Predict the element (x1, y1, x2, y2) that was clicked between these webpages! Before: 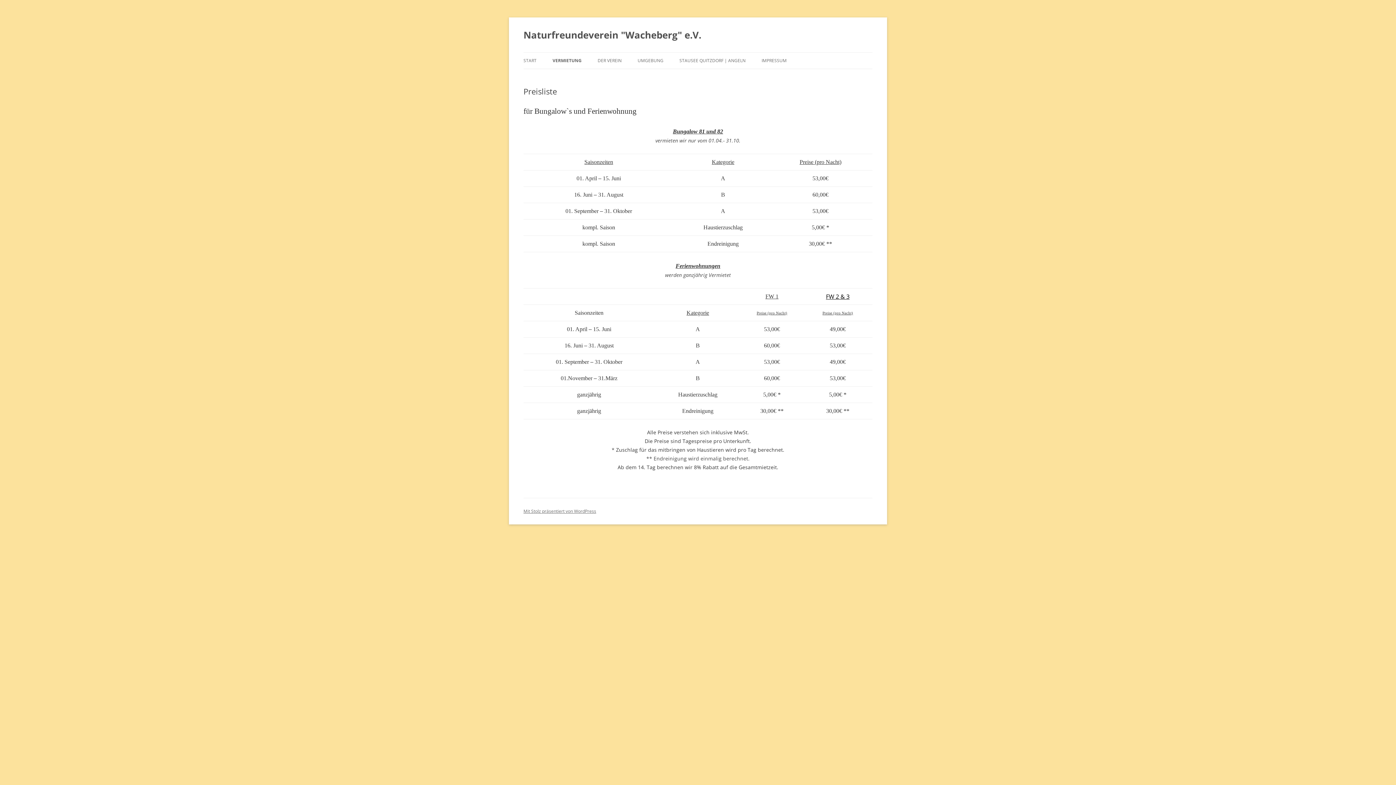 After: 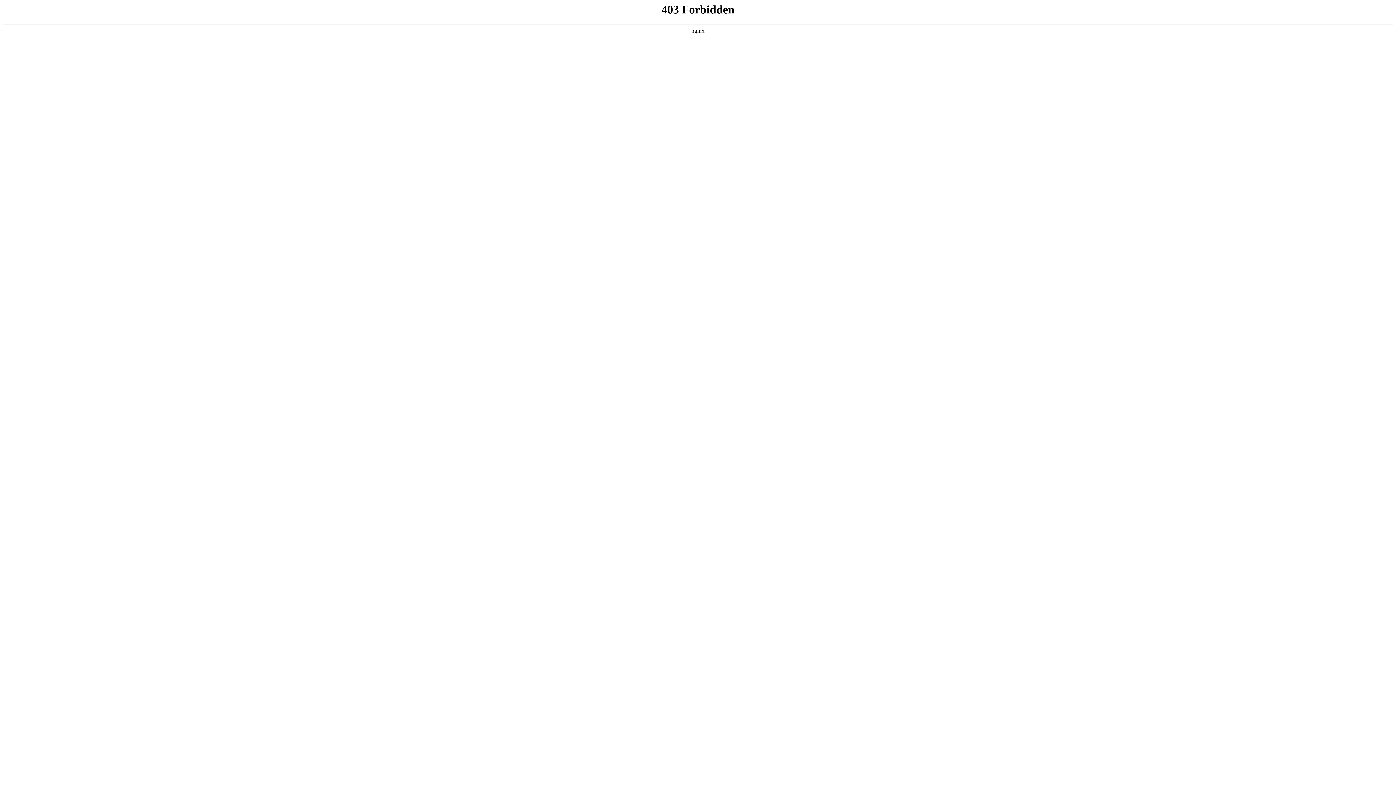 Action: bbox: (523, 508, 596, 514) label: Mit Stolz präsentiert von WordPress